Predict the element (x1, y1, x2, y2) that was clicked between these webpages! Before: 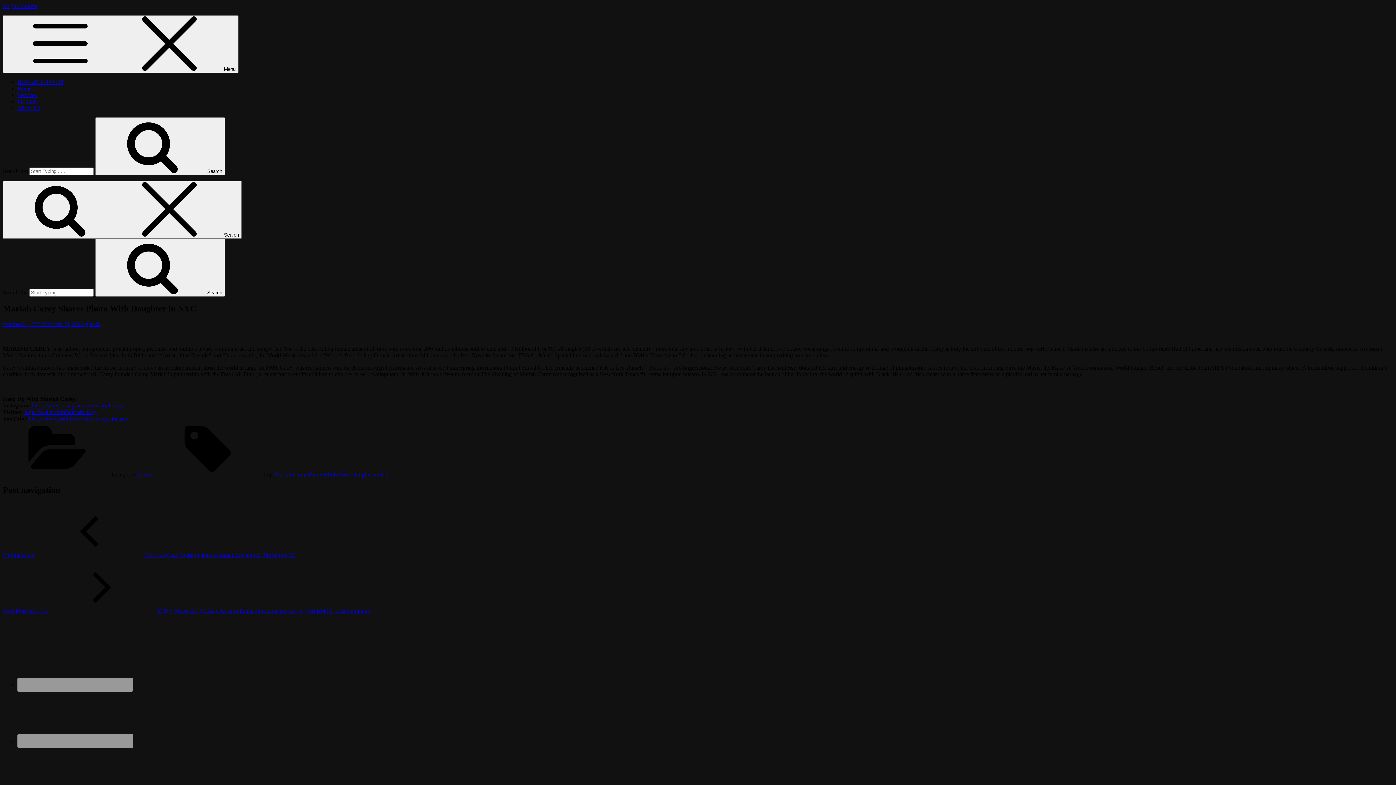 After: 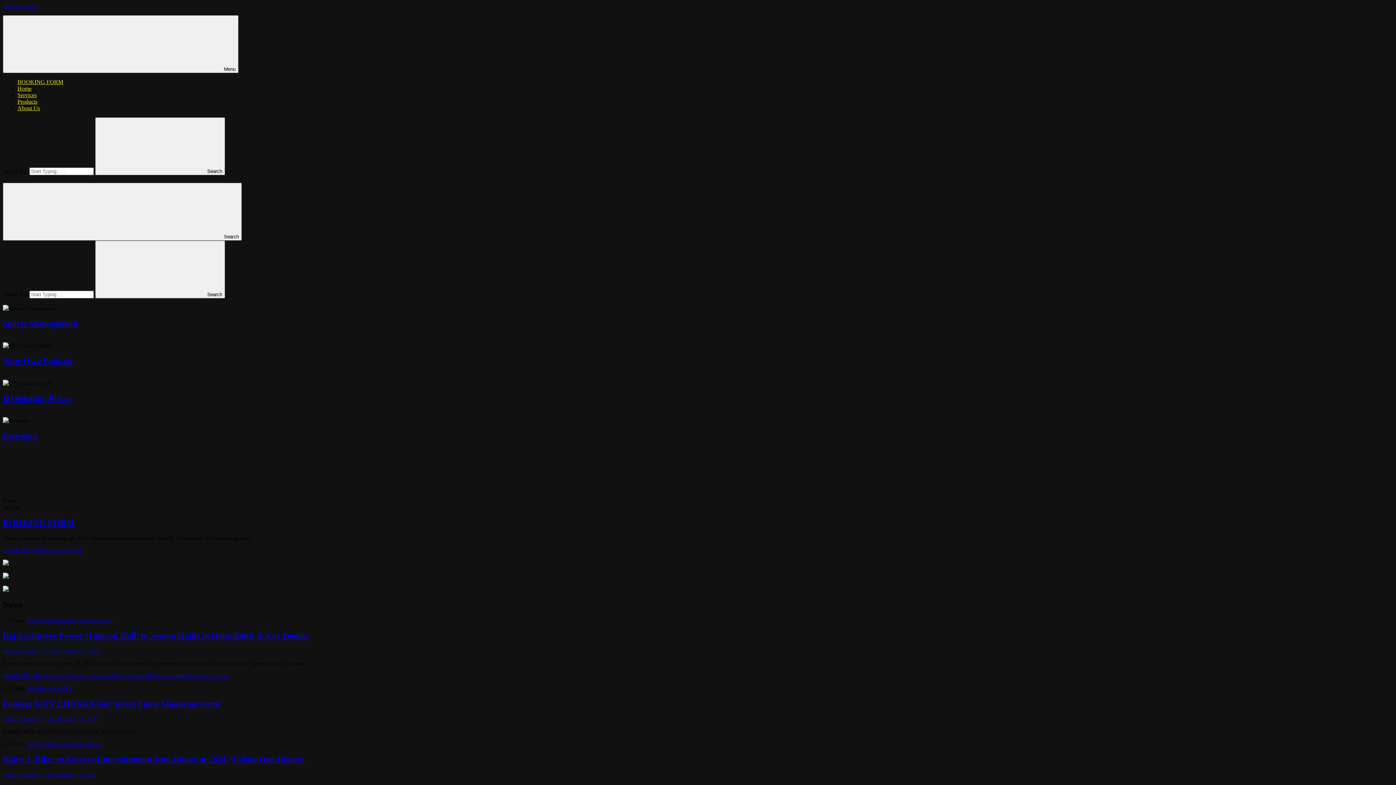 Action: bbox: (95, 117, 225, 175) label: Search